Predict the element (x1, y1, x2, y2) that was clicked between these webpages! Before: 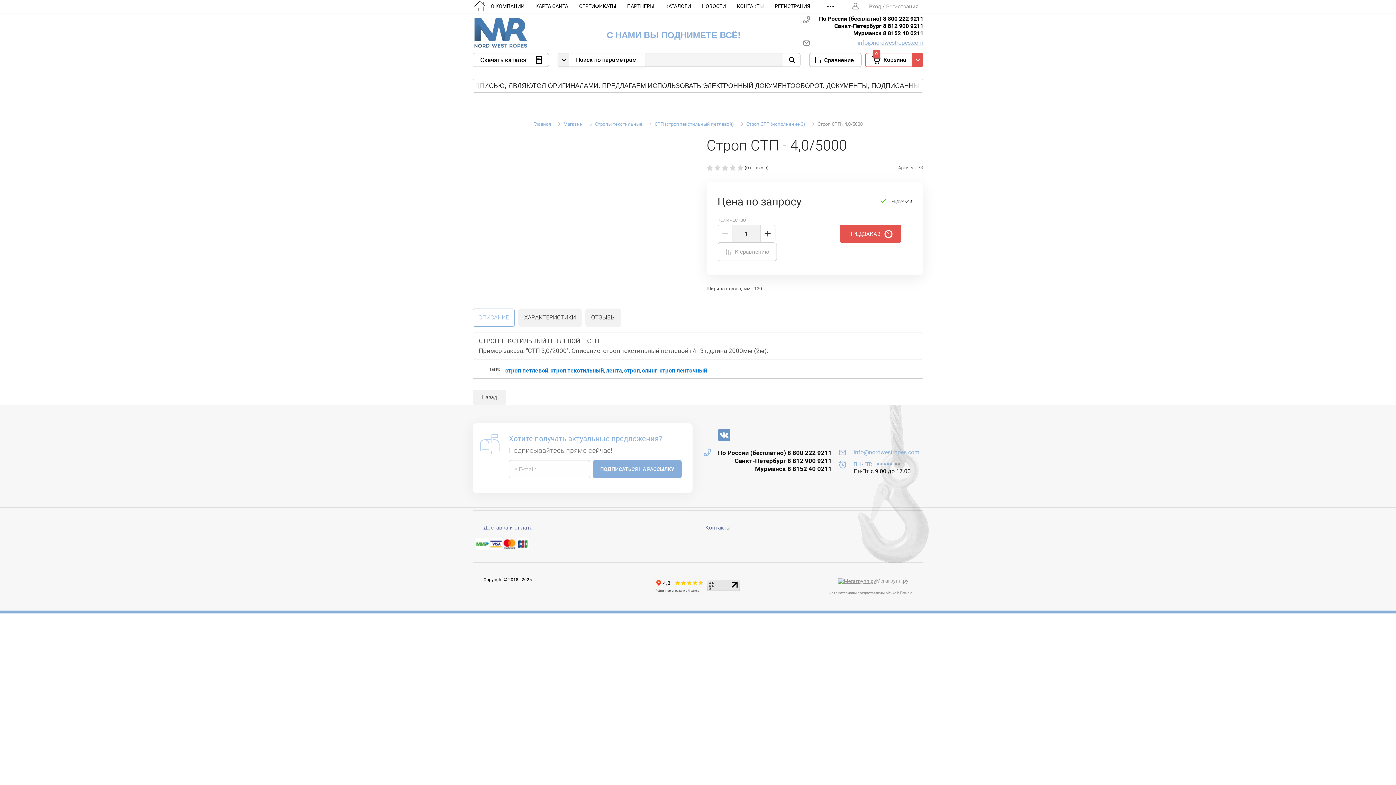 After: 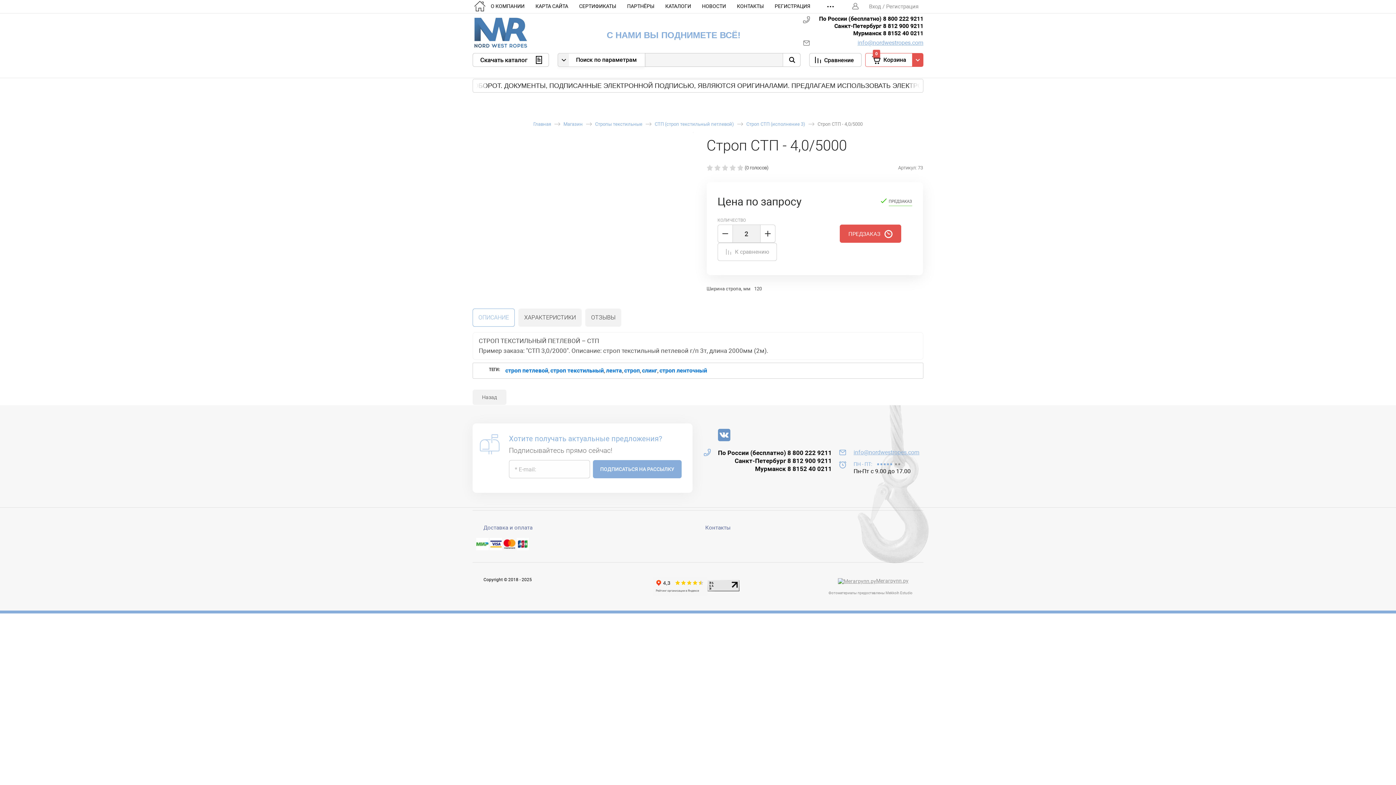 Action: bbox: (760, 224, 775, 243)